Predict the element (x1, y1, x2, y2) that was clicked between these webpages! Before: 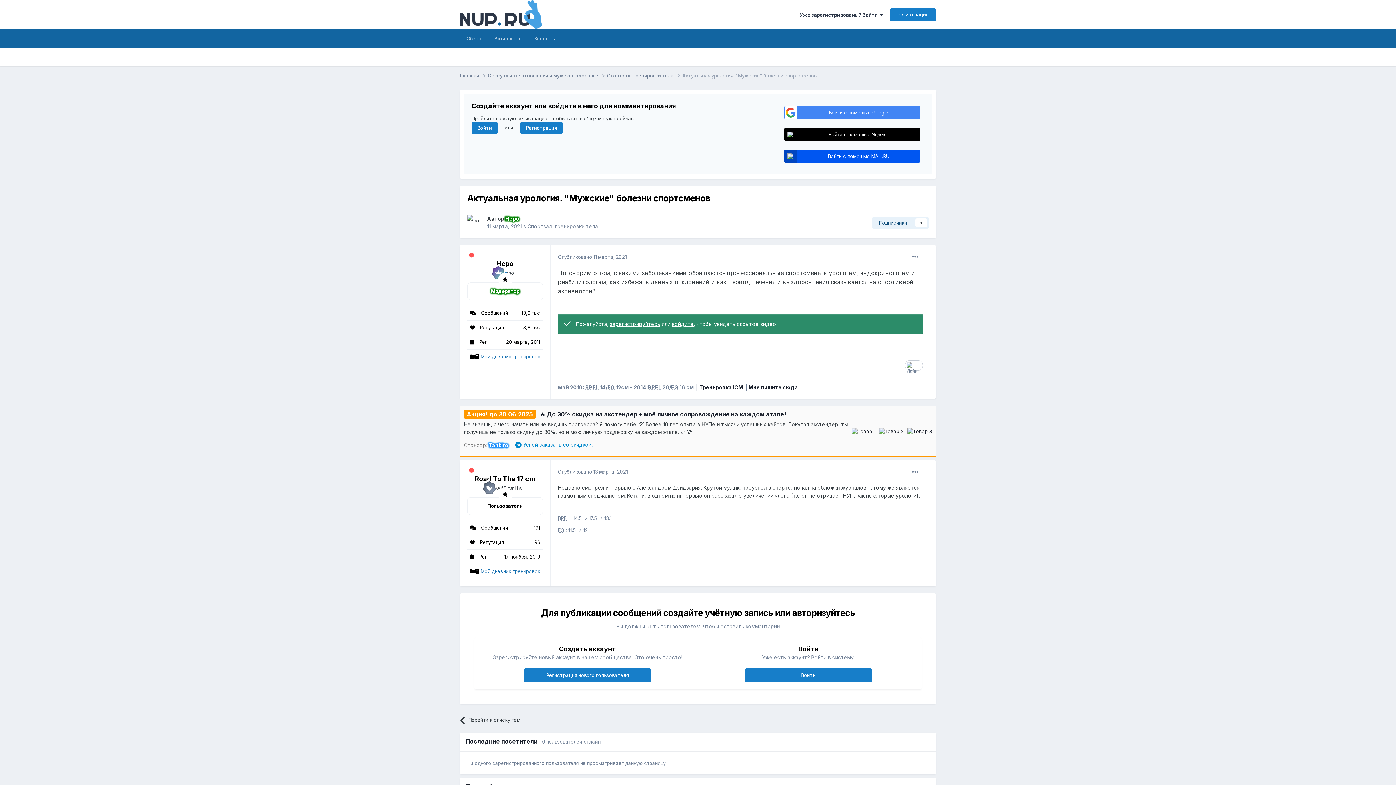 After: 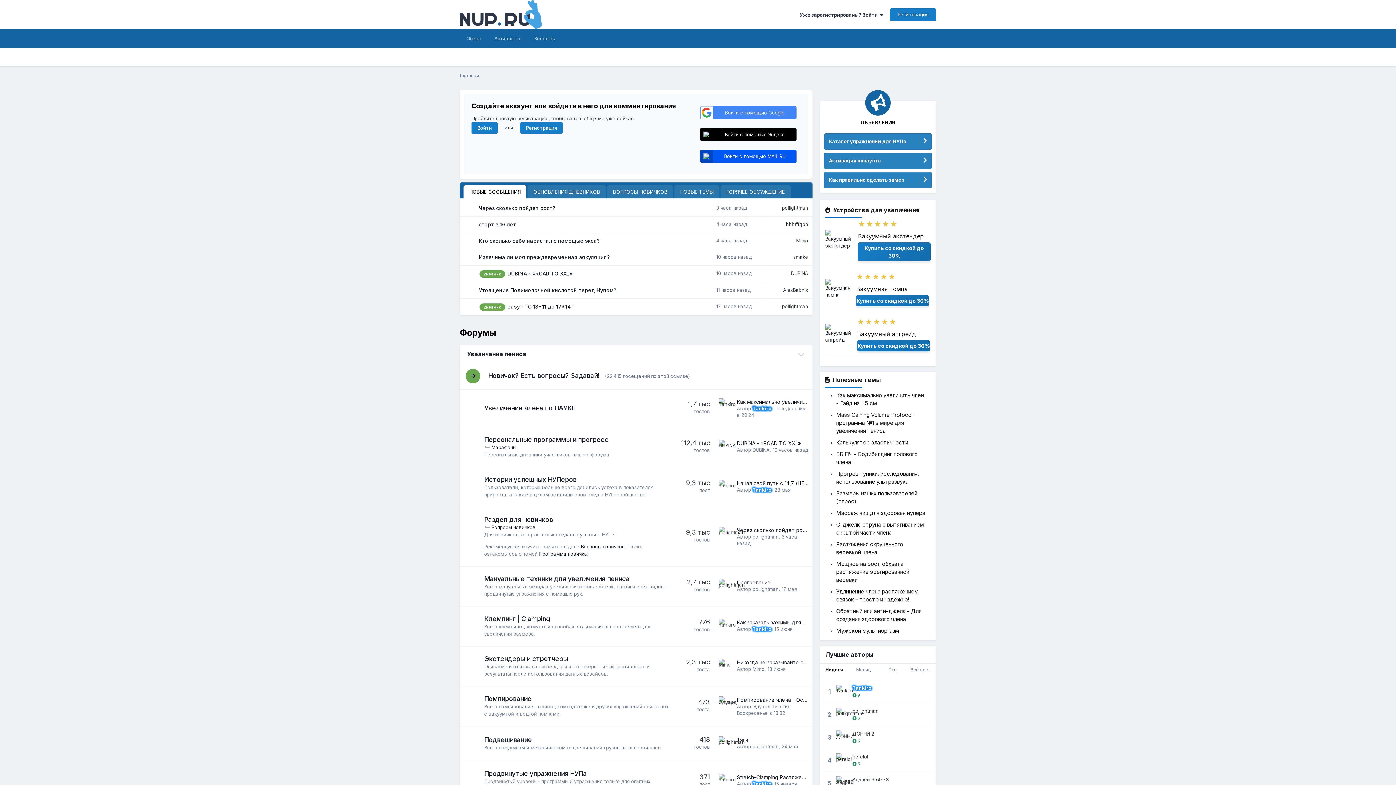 Action: label: Обзор bbox: (460, 29, 488, 48)